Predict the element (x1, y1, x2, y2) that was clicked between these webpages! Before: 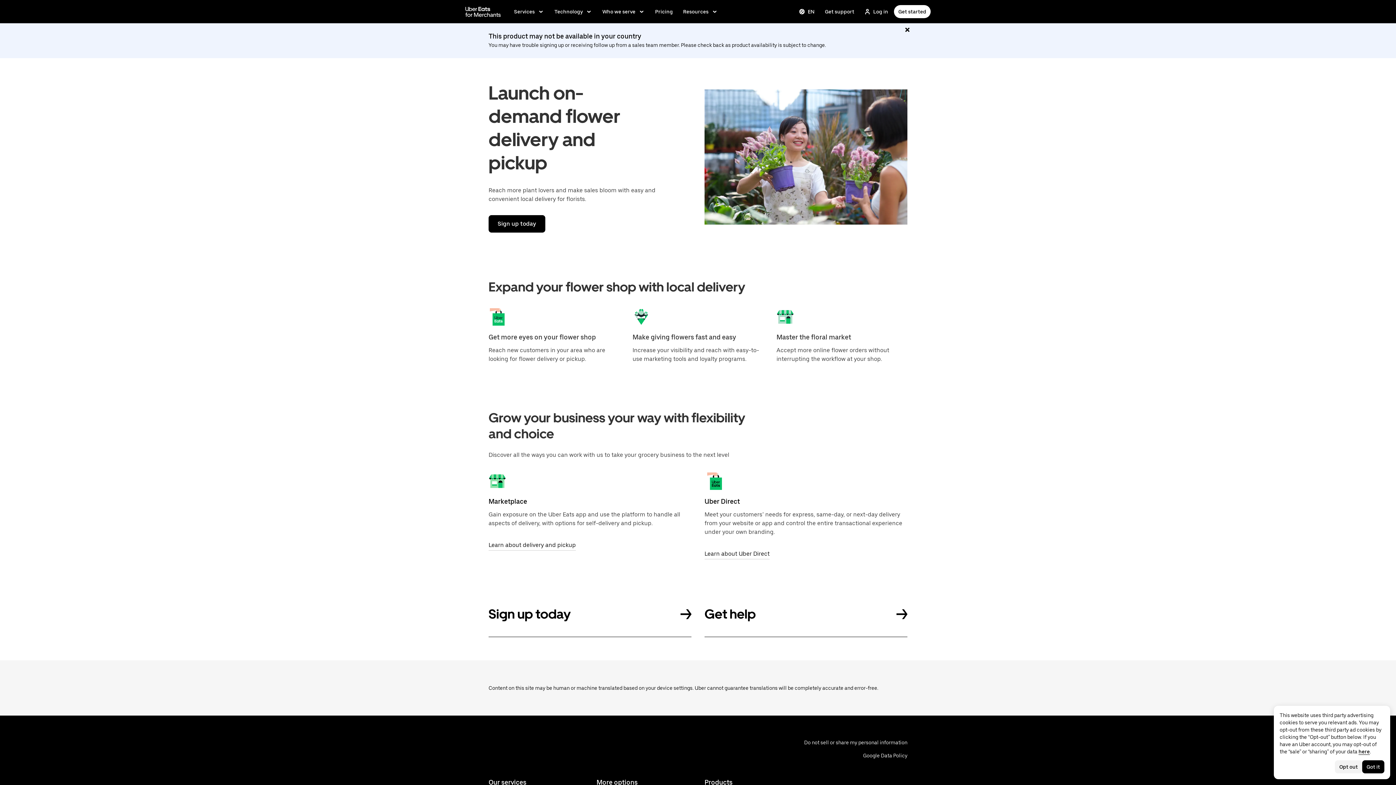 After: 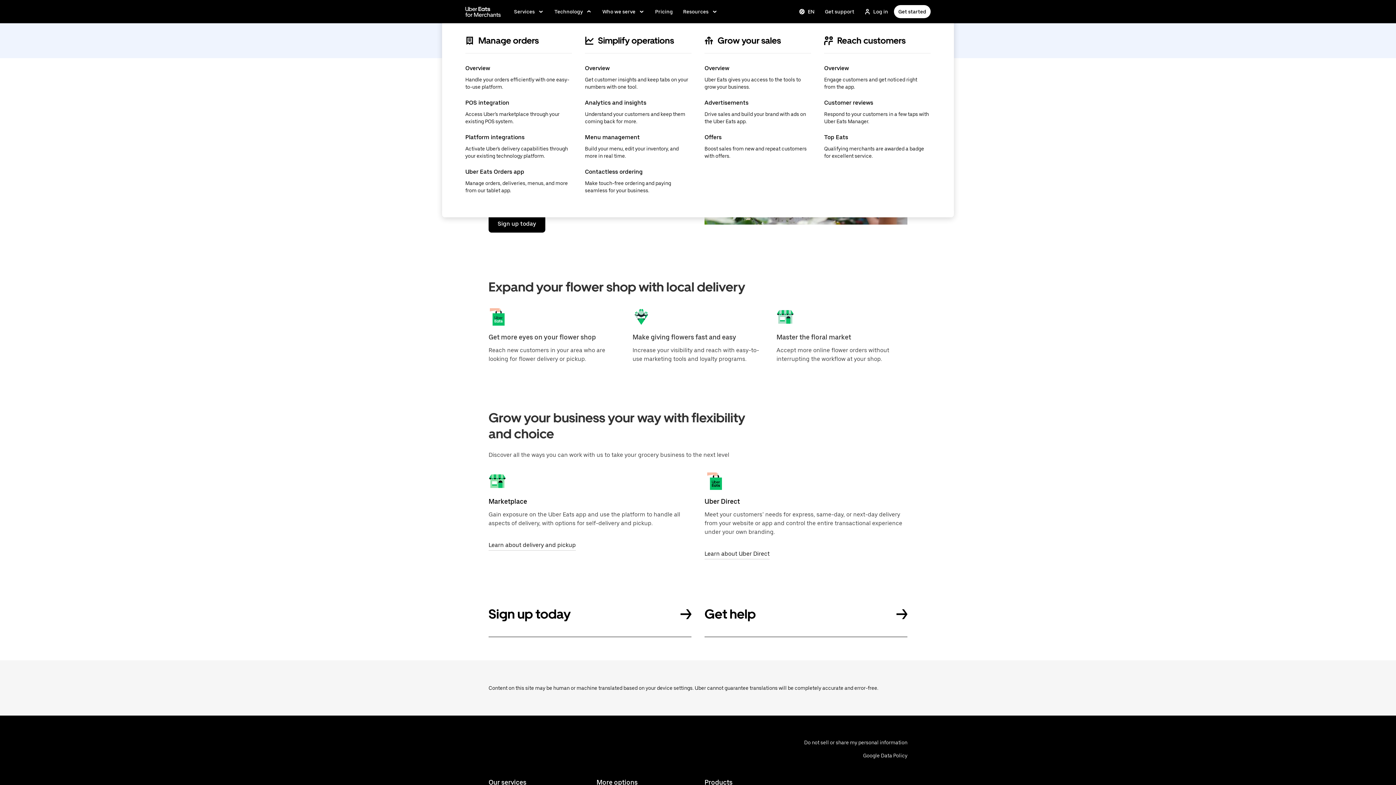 Action: label: Technology bbox: (550, 4, 596, 18)